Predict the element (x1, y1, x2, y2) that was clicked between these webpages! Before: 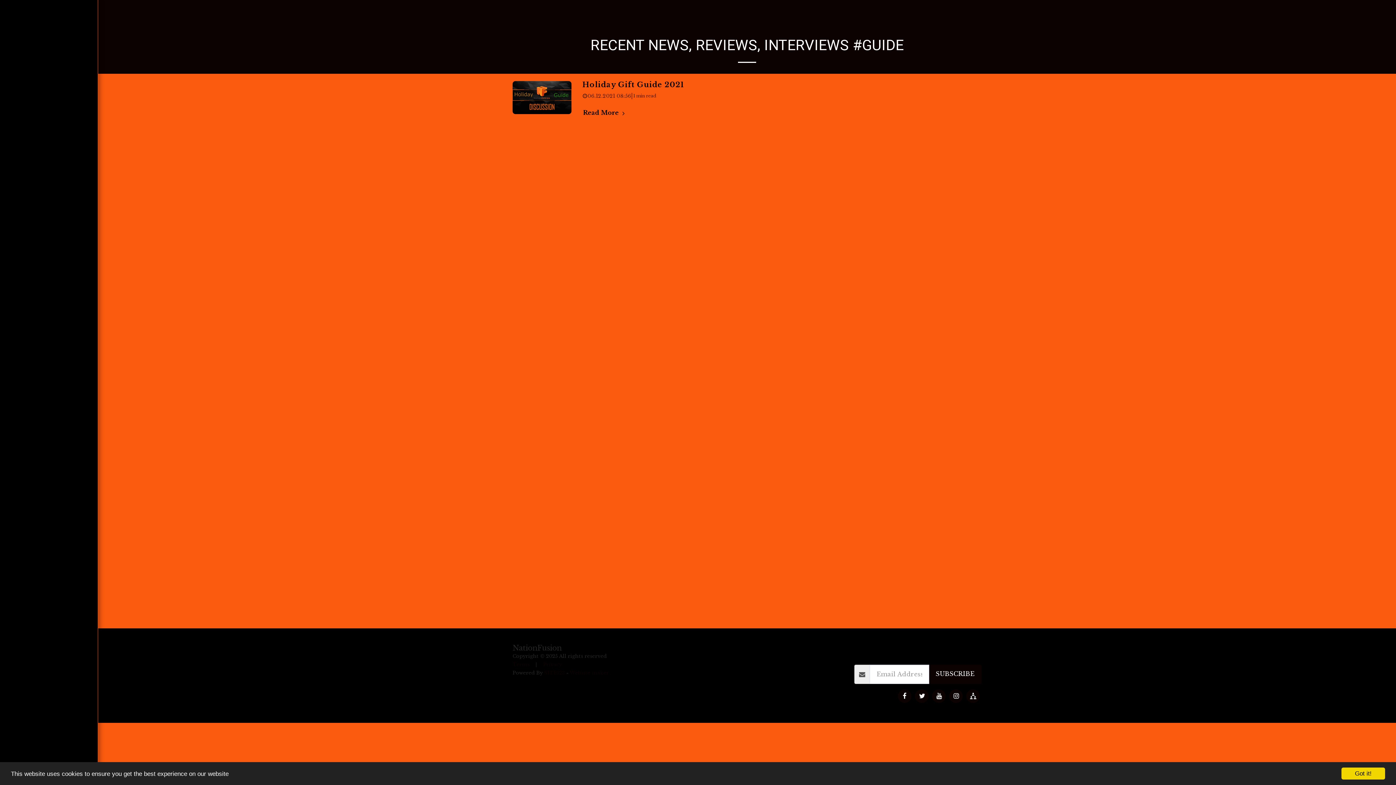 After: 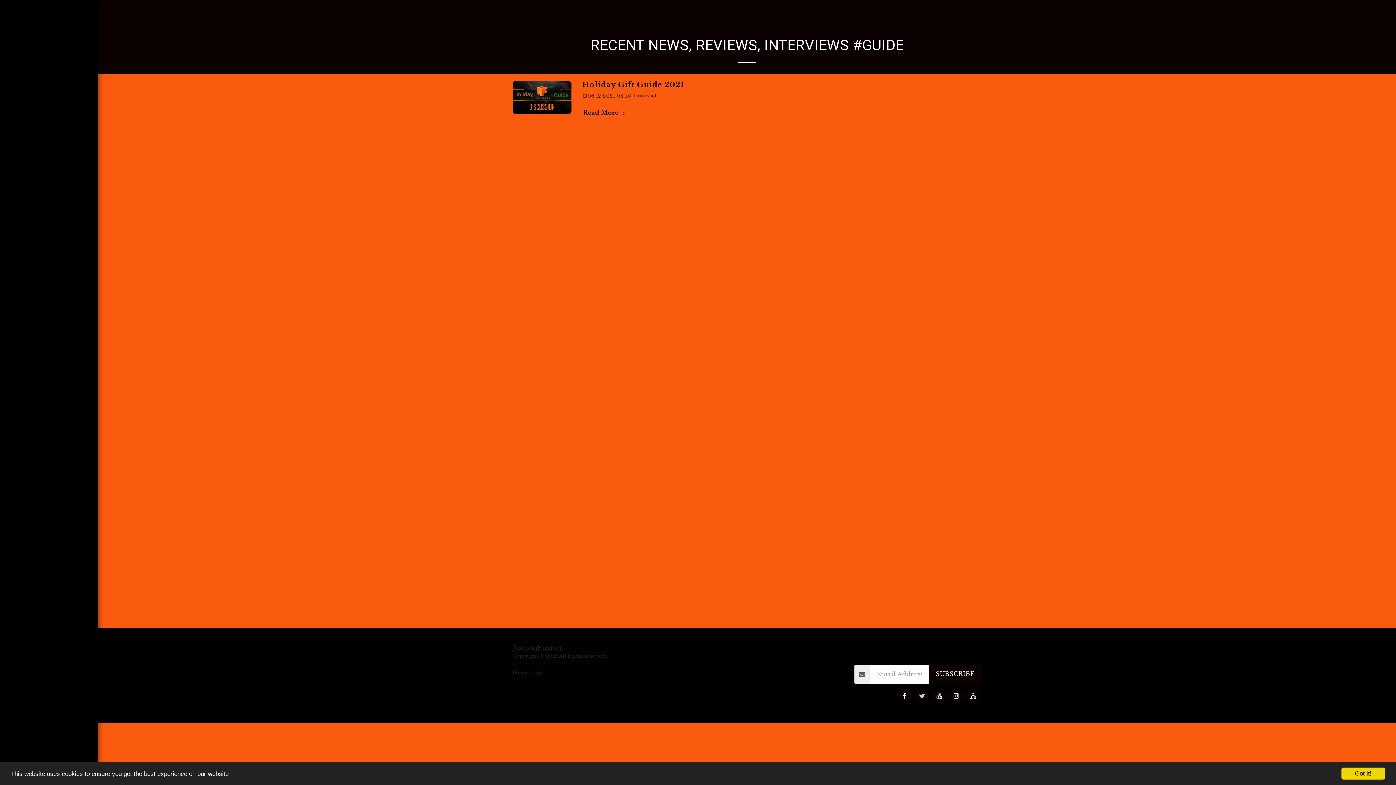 Action: label:   bbox: (915, 689, 928, 703)